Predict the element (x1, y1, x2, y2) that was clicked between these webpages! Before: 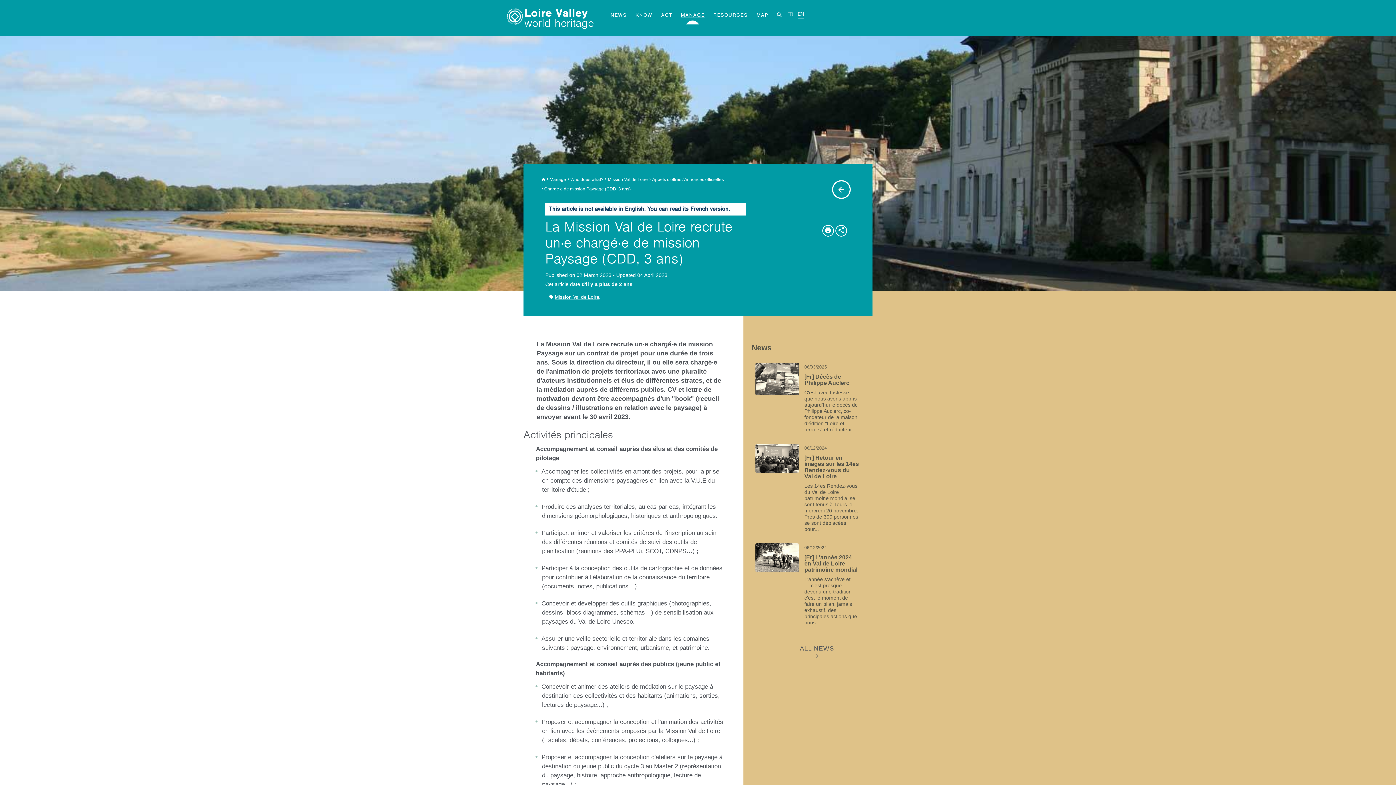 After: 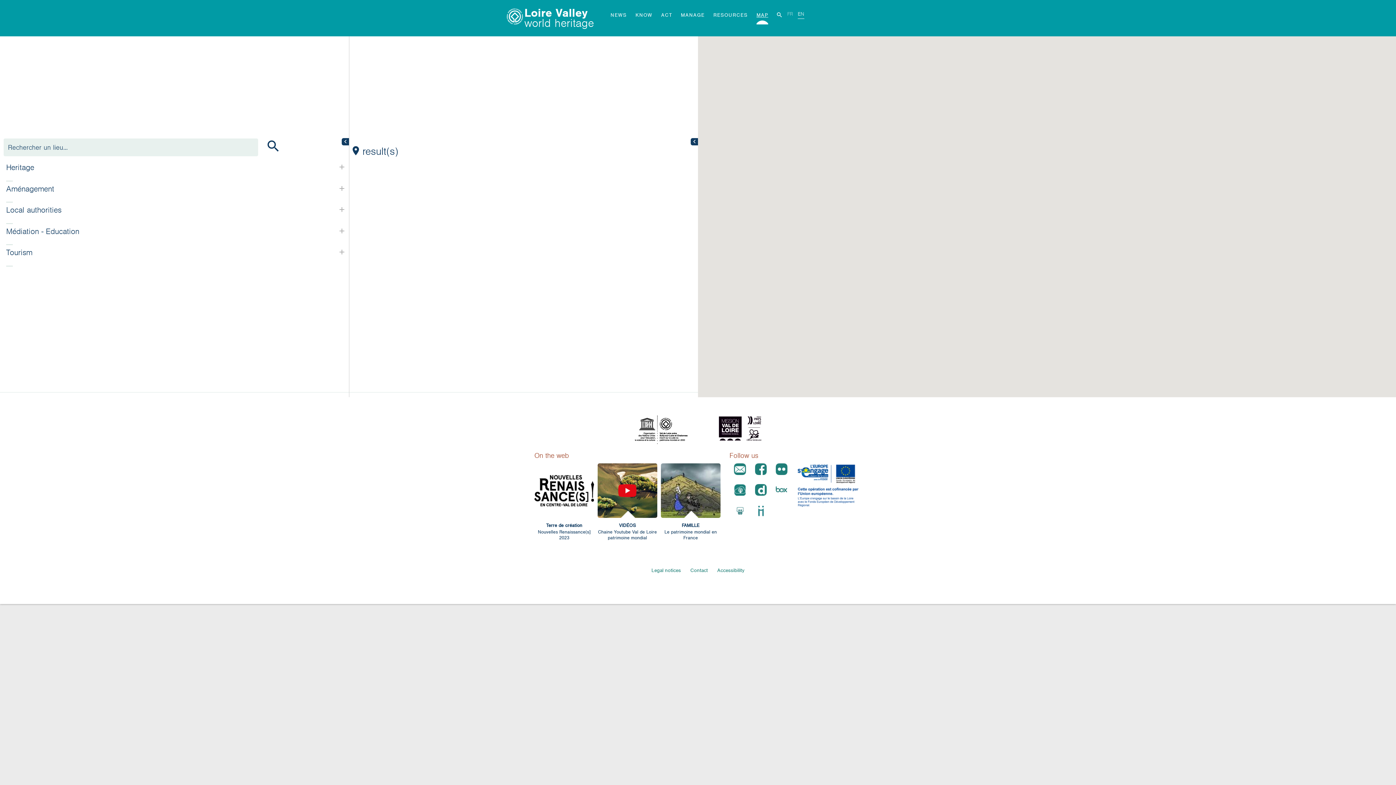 Action: bbox: (752, 7, 772, 23) label: MAP